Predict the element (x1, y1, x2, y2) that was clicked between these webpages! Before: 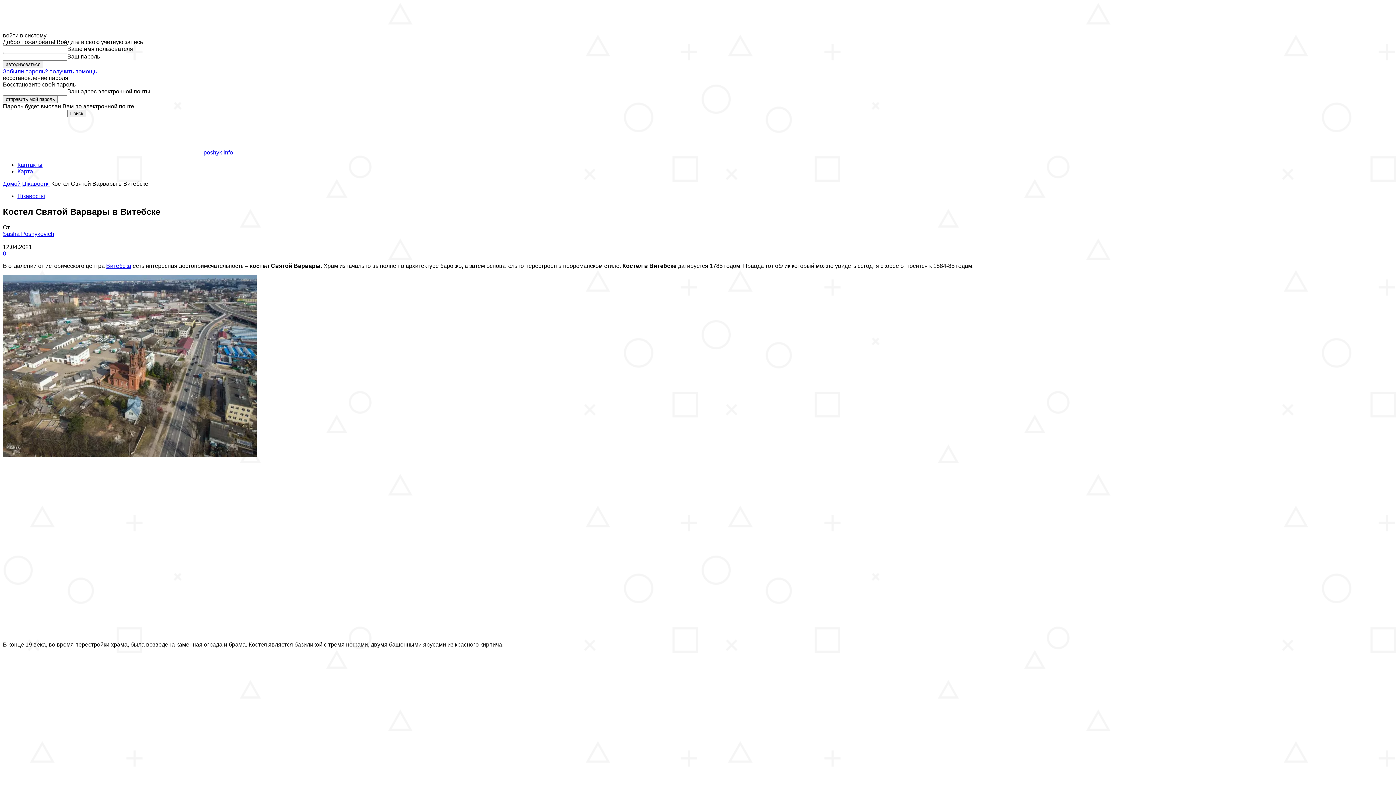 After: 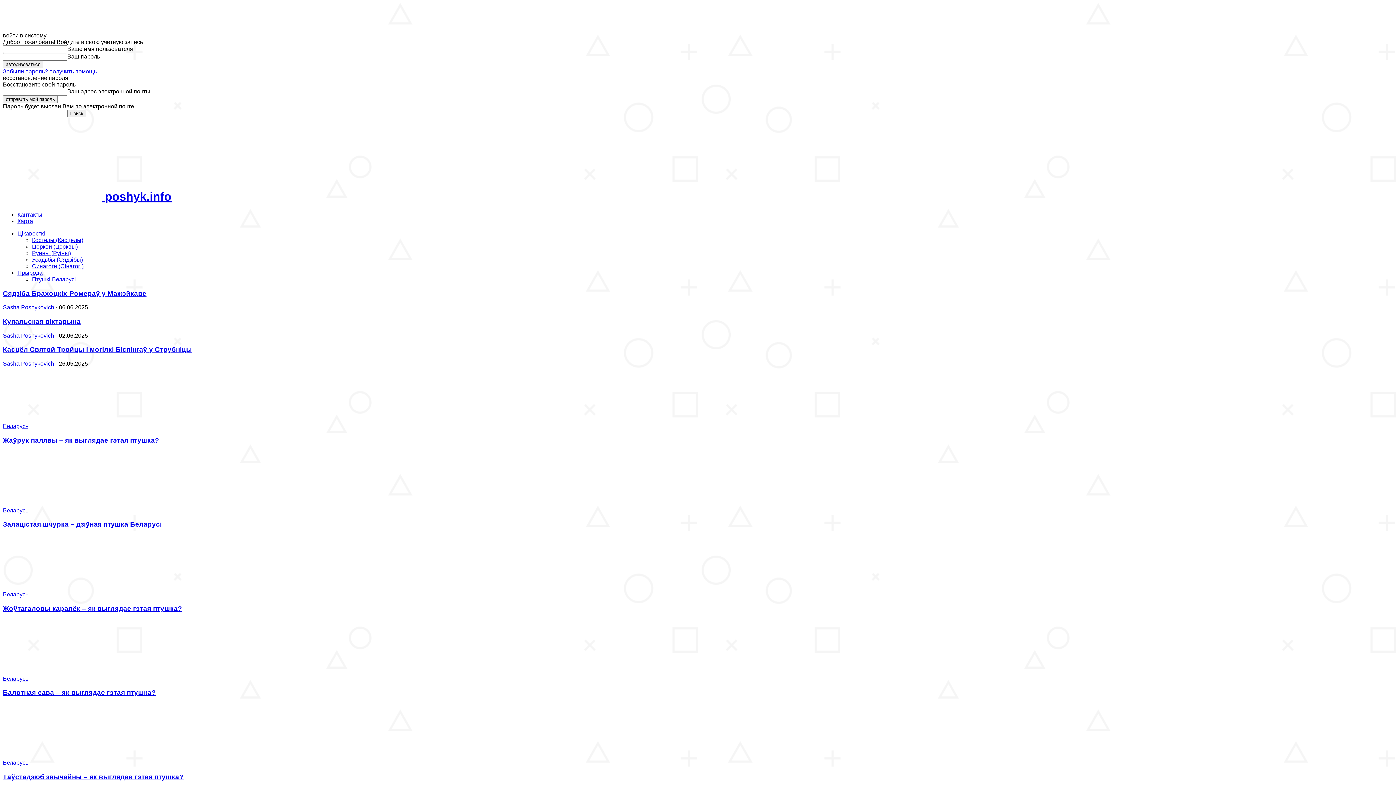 Action: label: Logo bbox: (103, 149, 233, 155)